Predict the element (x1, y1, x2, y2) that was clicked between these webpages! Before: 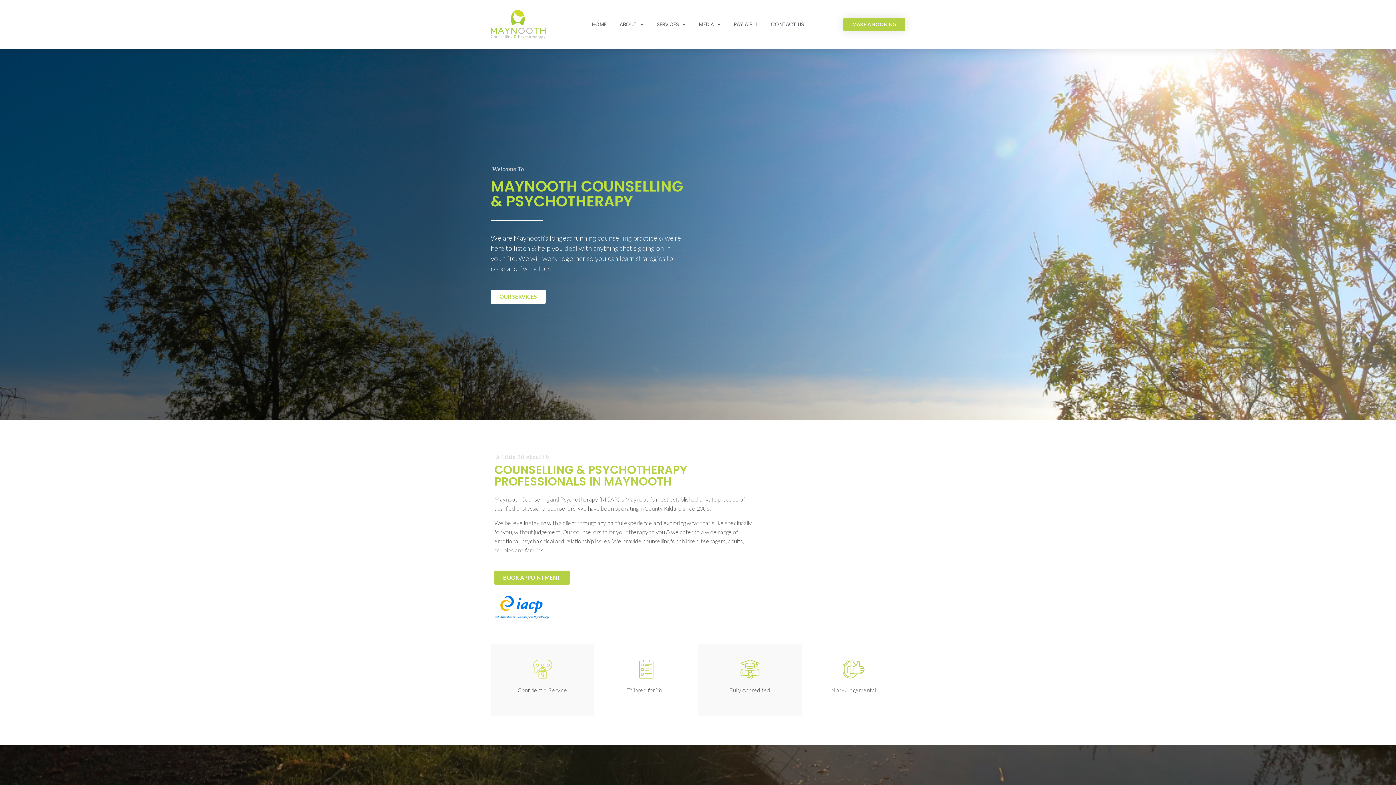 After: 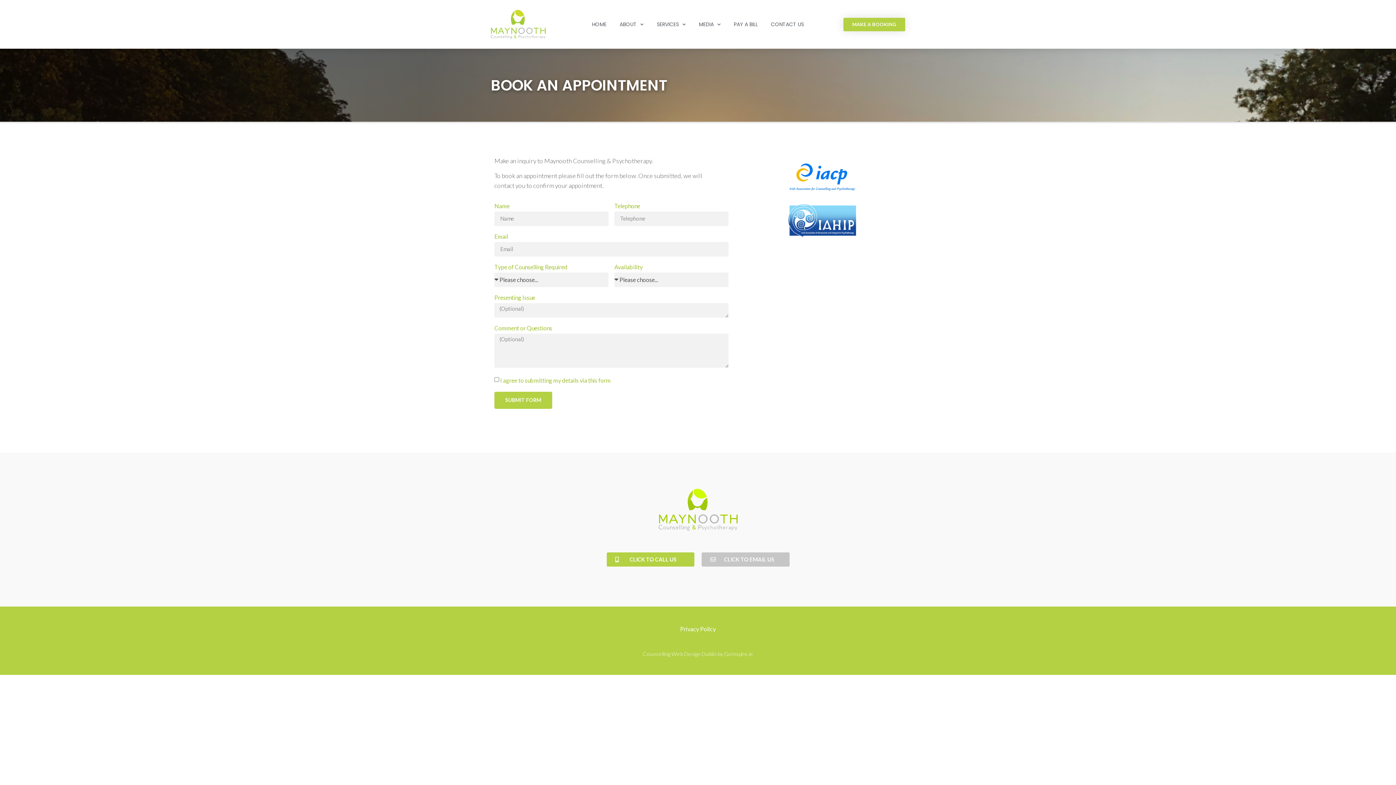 Action: bbox: (494, 570, 569, 585) label: BOOK APPOINTMENT